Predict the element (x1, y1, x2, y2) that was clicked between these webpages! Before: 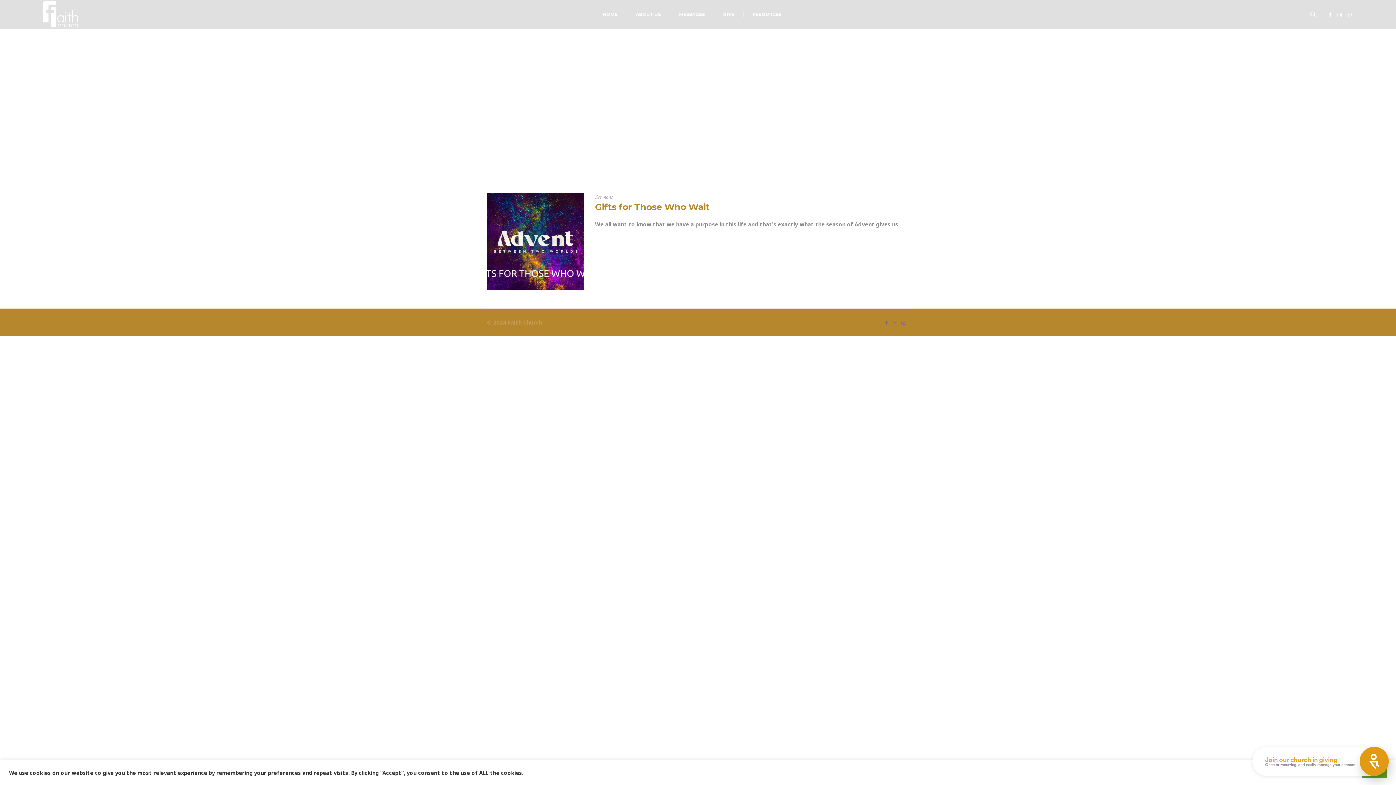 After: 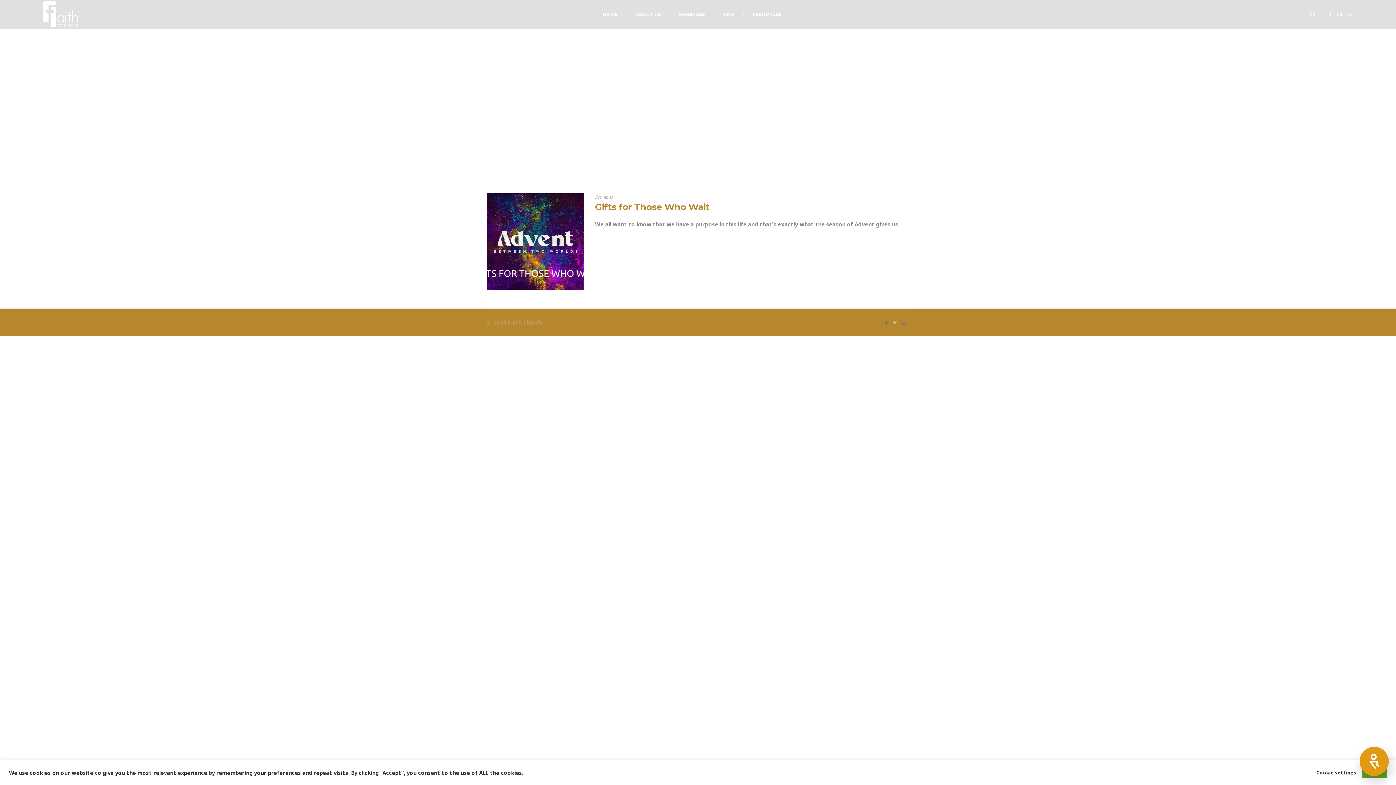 Action: bbox: (891, 319, 898, 326)